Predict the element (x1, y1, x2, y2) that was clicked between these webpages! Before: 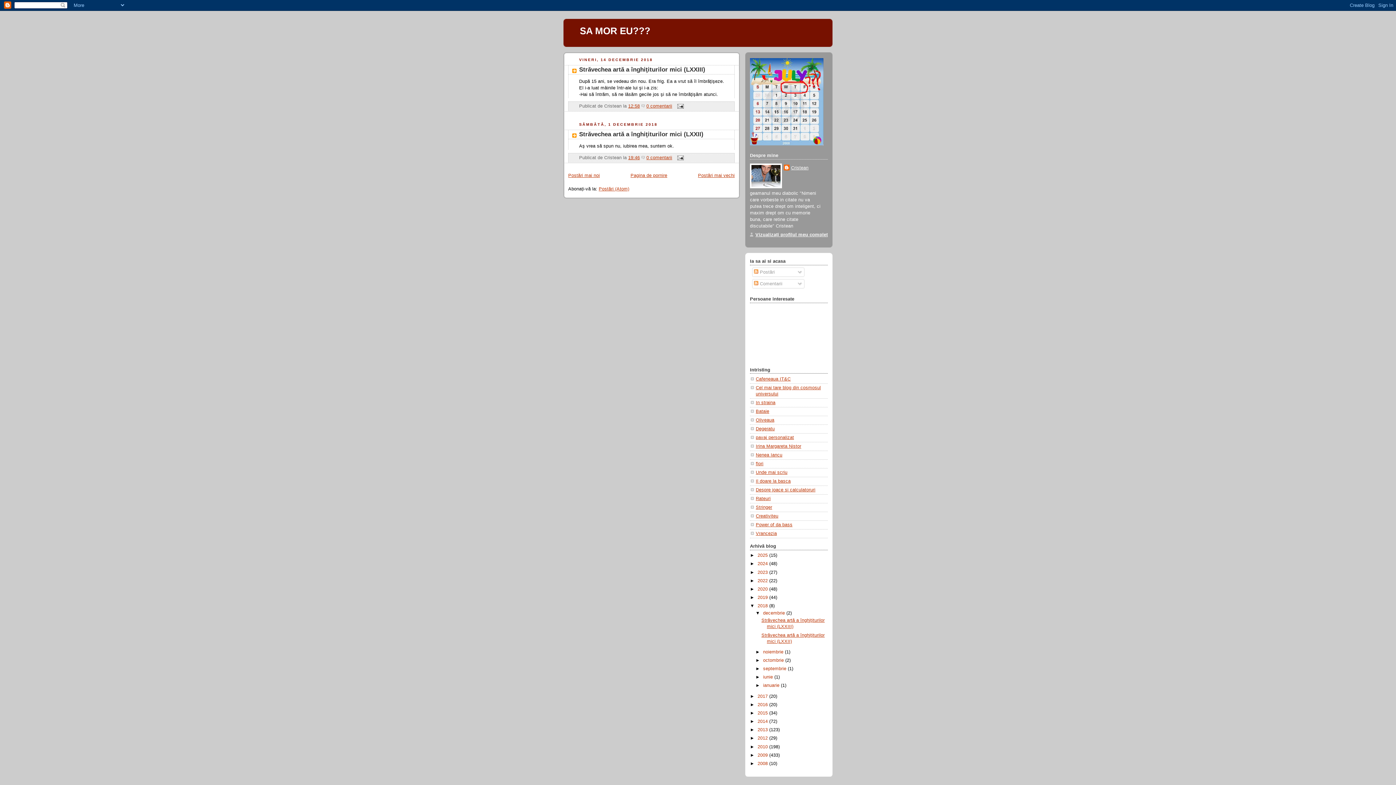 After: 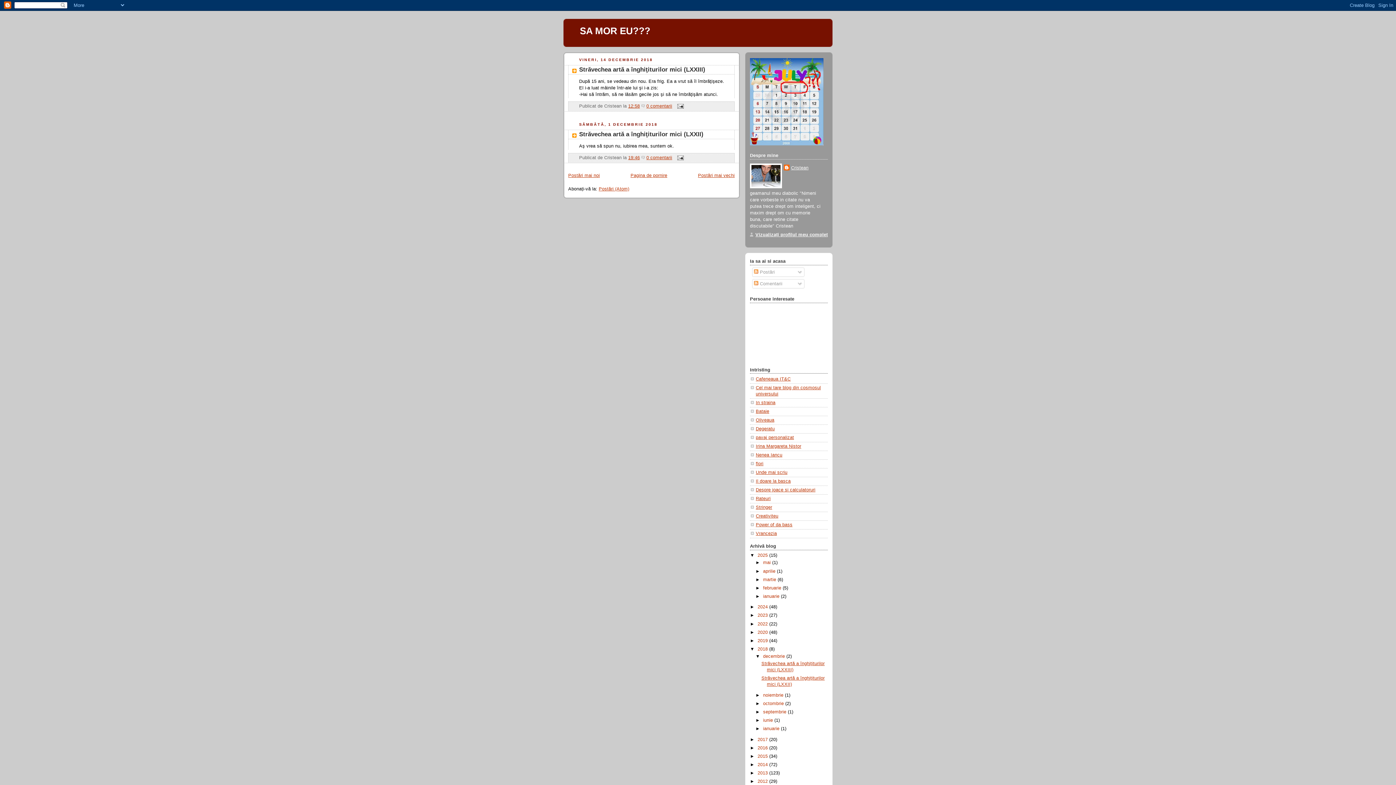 Action: label: ►   bbox: (750, 553, 757, 558)